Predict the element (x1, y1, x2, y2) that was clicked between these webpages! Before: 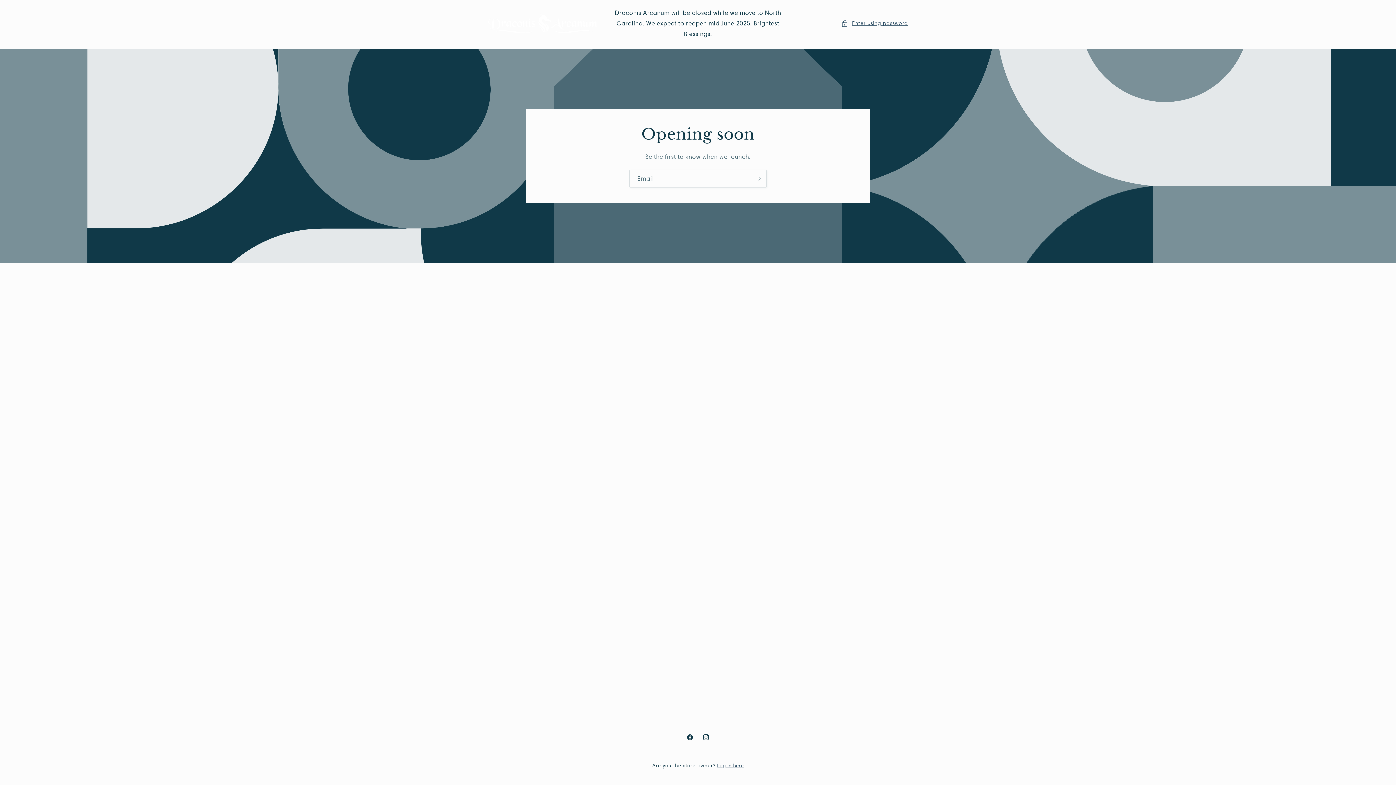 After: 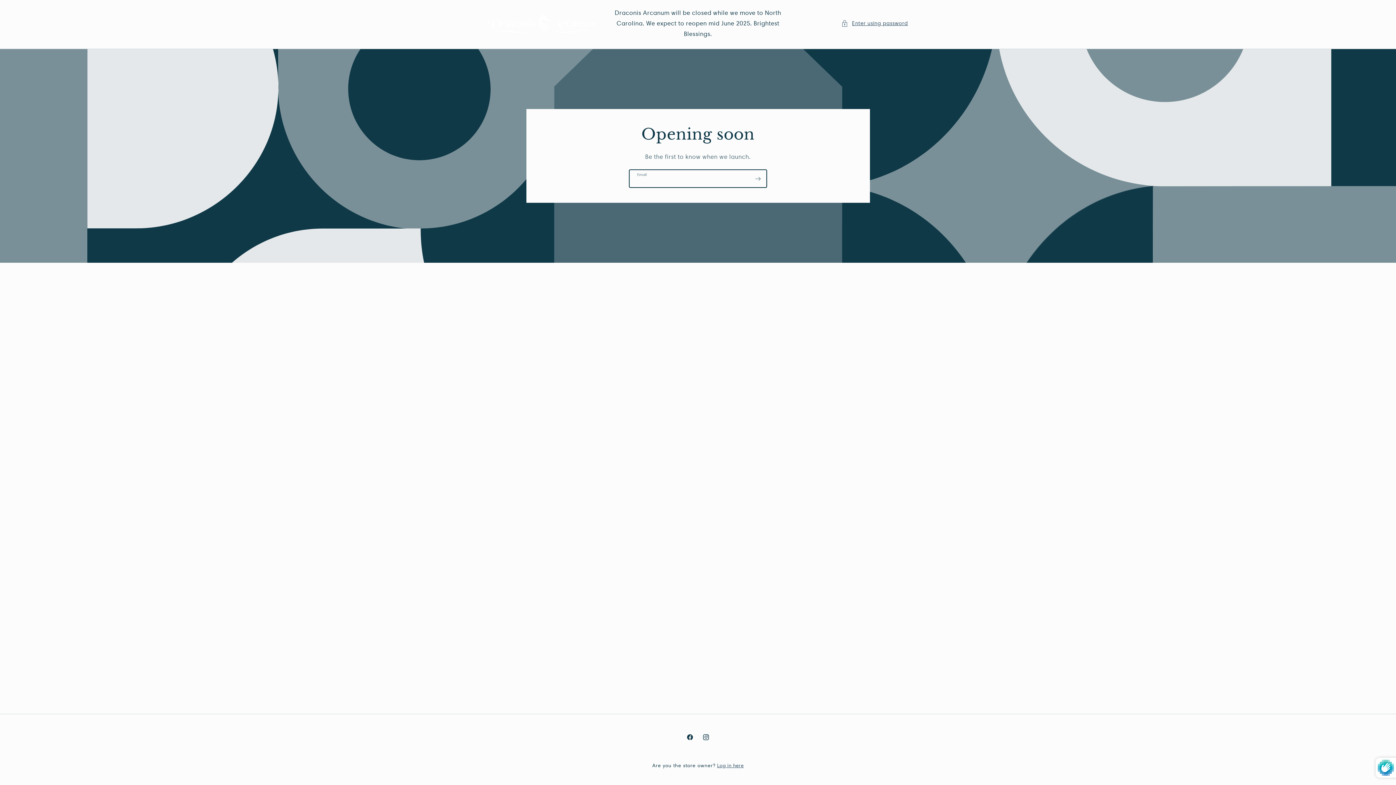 Action: label: Subscribe bbox: (749, 169, 766, 187)